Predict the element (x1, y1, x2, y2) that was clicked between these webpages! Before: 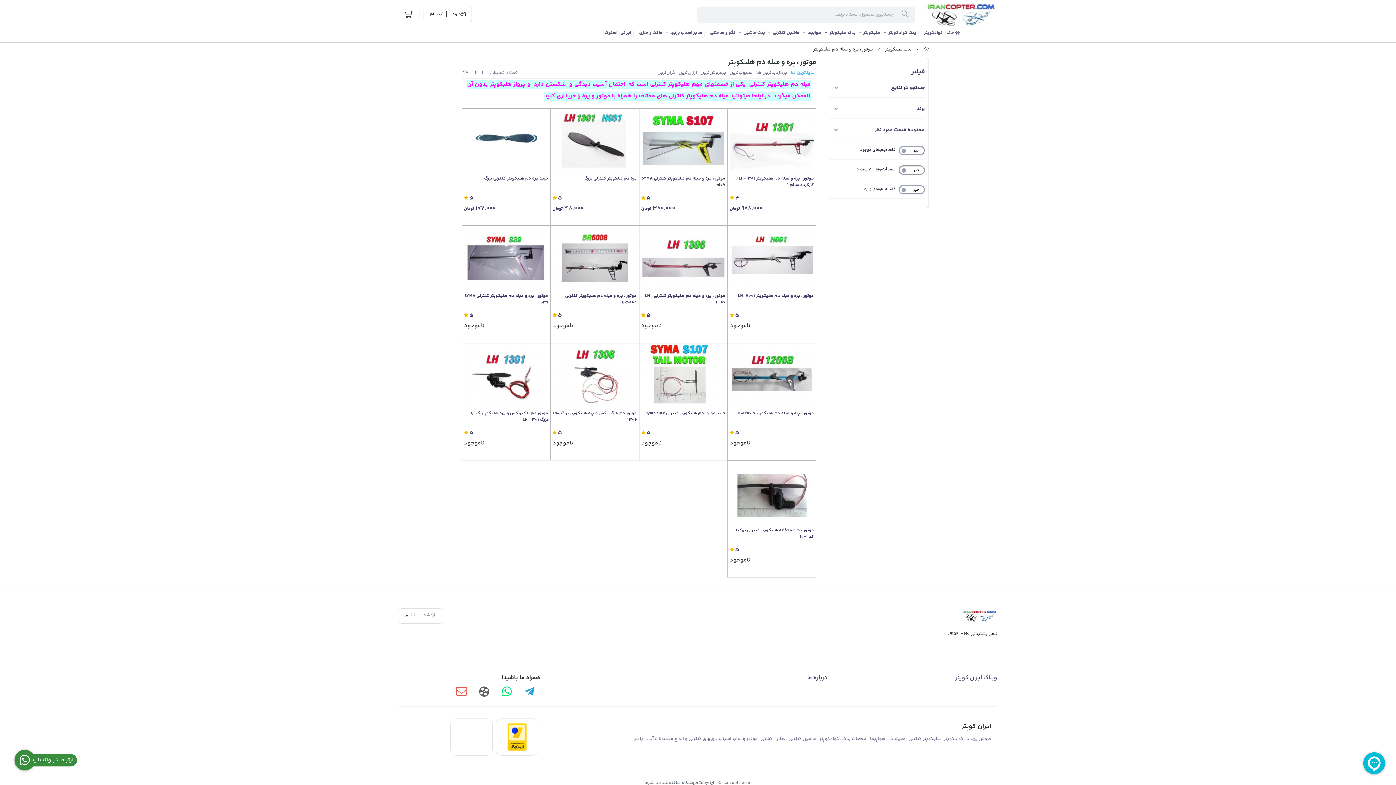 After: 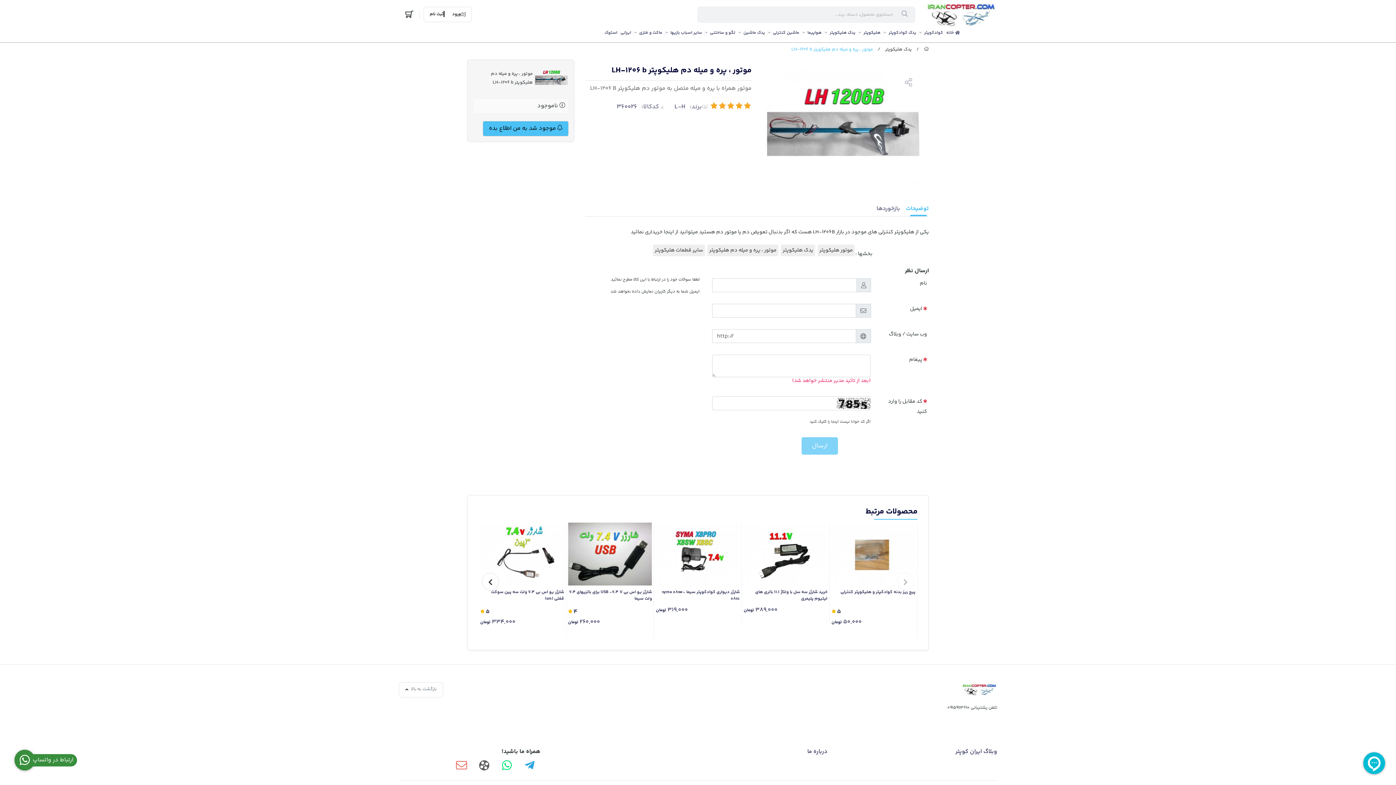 Action: label: موتور ، پره و میله دم هلیکوپتر LH-1206 b bbox: (729, 410, 814, 423)